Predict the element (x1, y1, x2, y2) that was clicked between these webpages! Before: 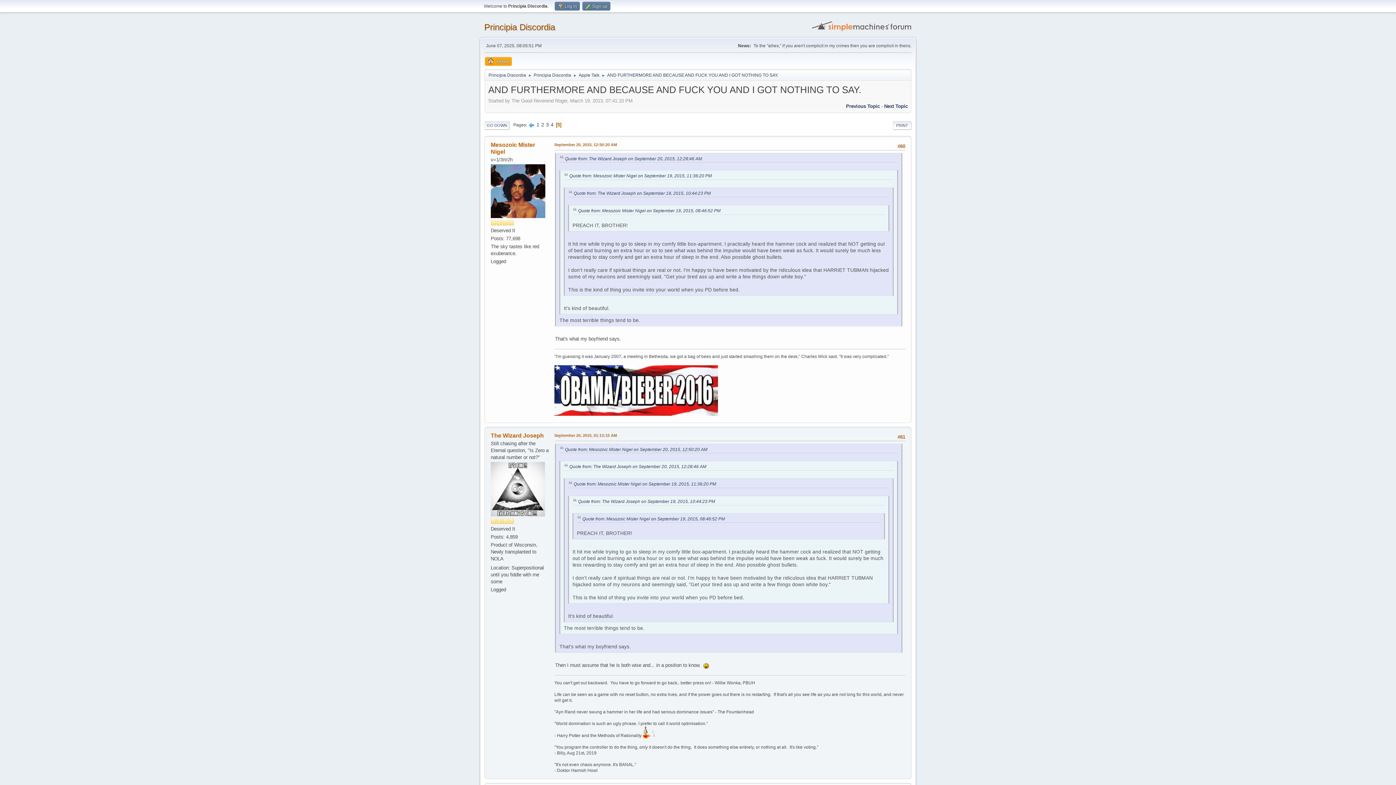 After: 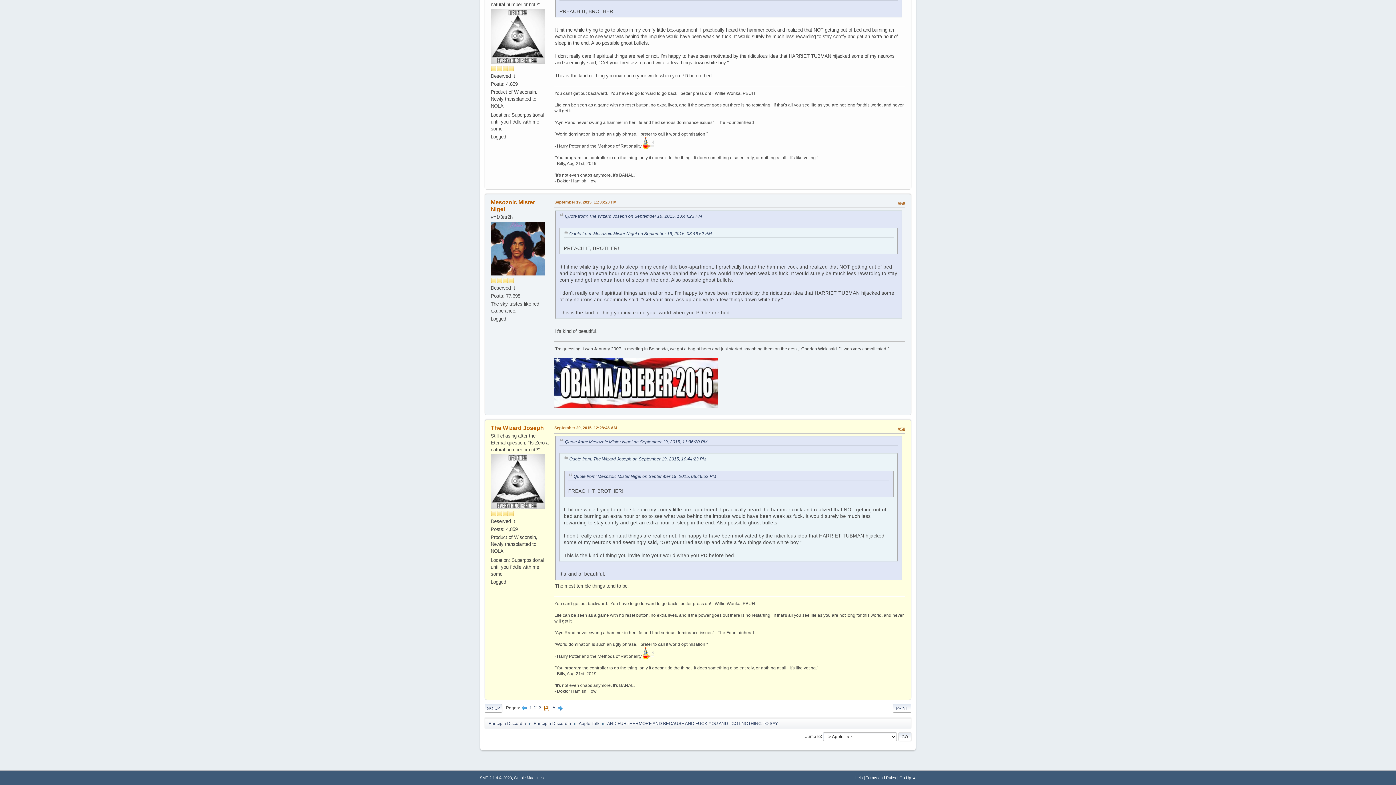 Action: label: Quote from: The Wizard Joseph on September 20, 2015, 12:28:46 AM bbox: (569, 464, 706, 469)